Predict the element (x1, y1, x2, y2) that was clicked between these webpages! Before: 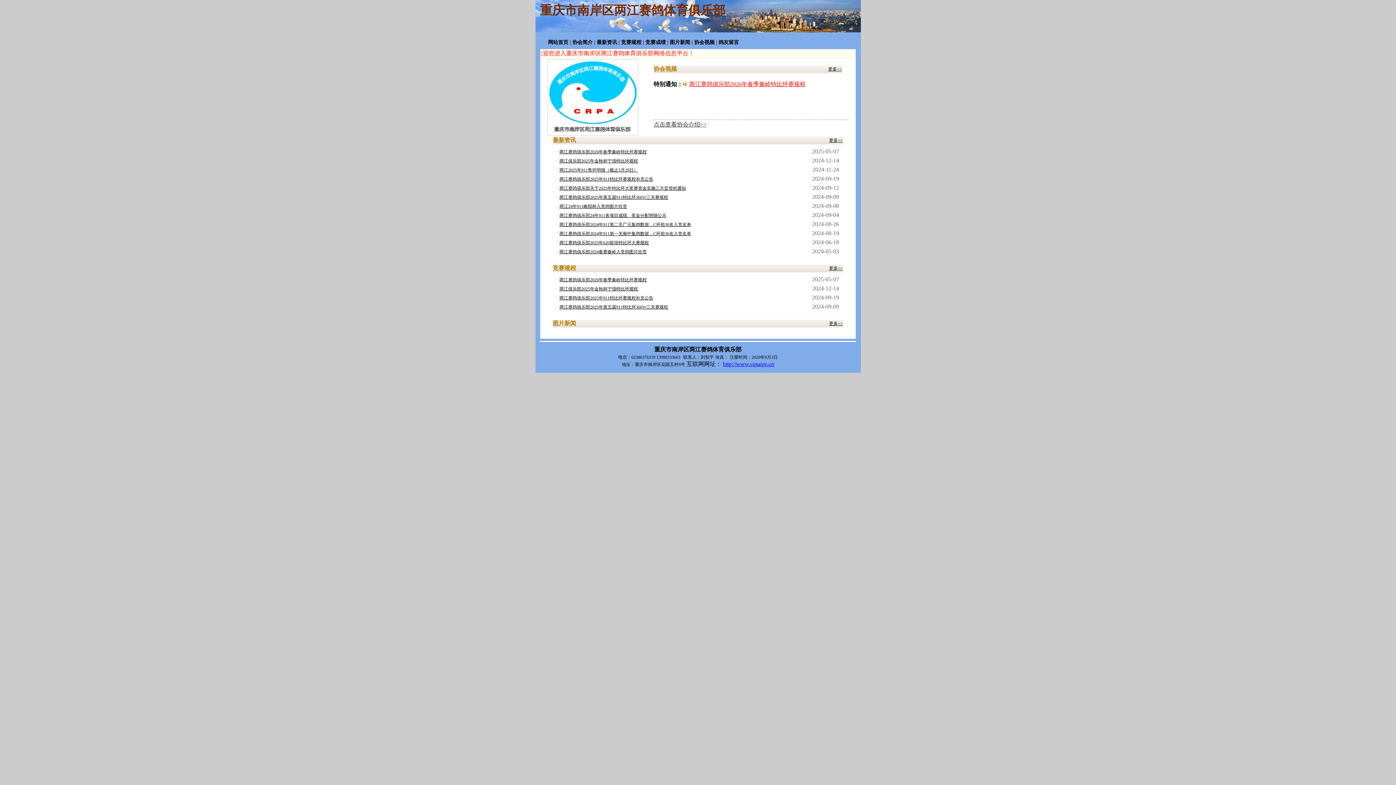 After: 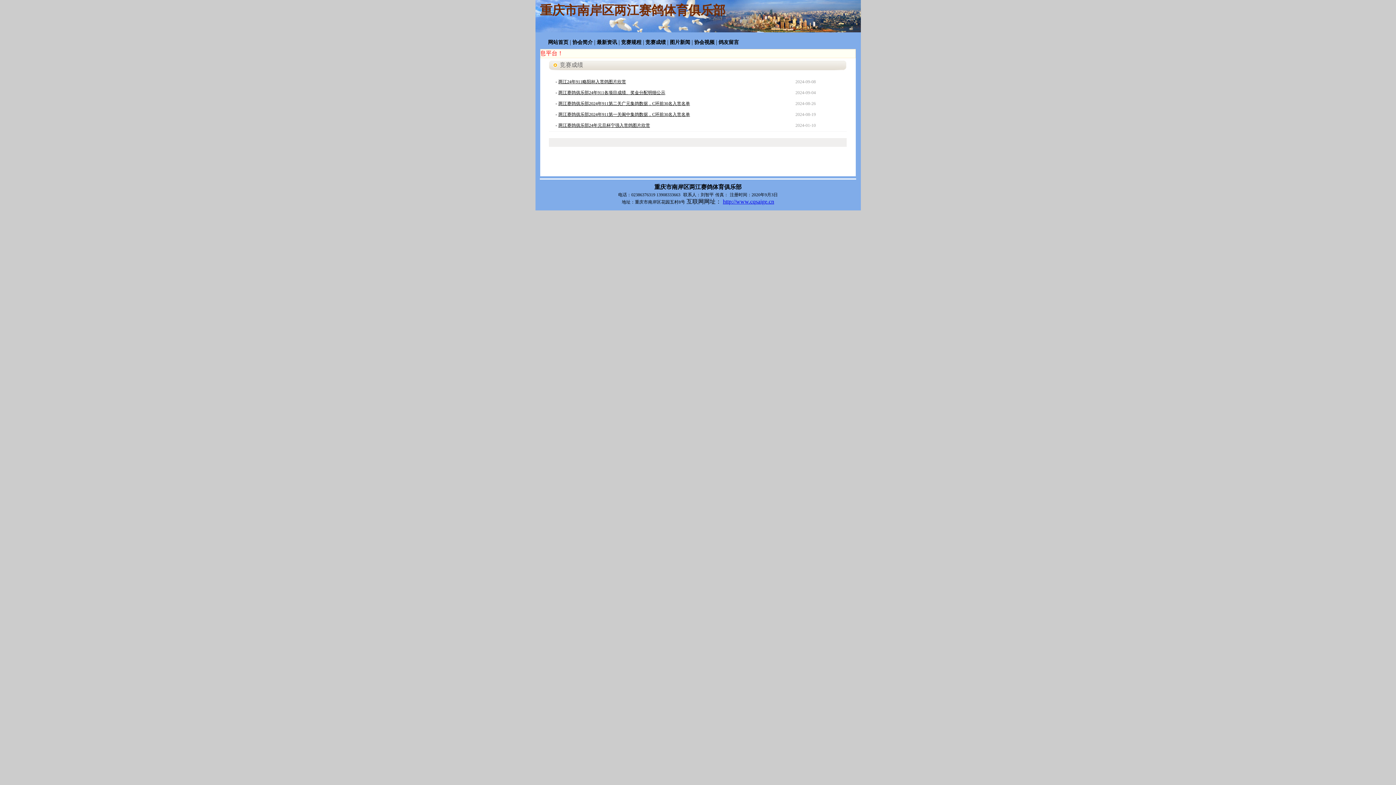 Action: bbox: (645, 39, 666, 45) label: 竞赛成绩